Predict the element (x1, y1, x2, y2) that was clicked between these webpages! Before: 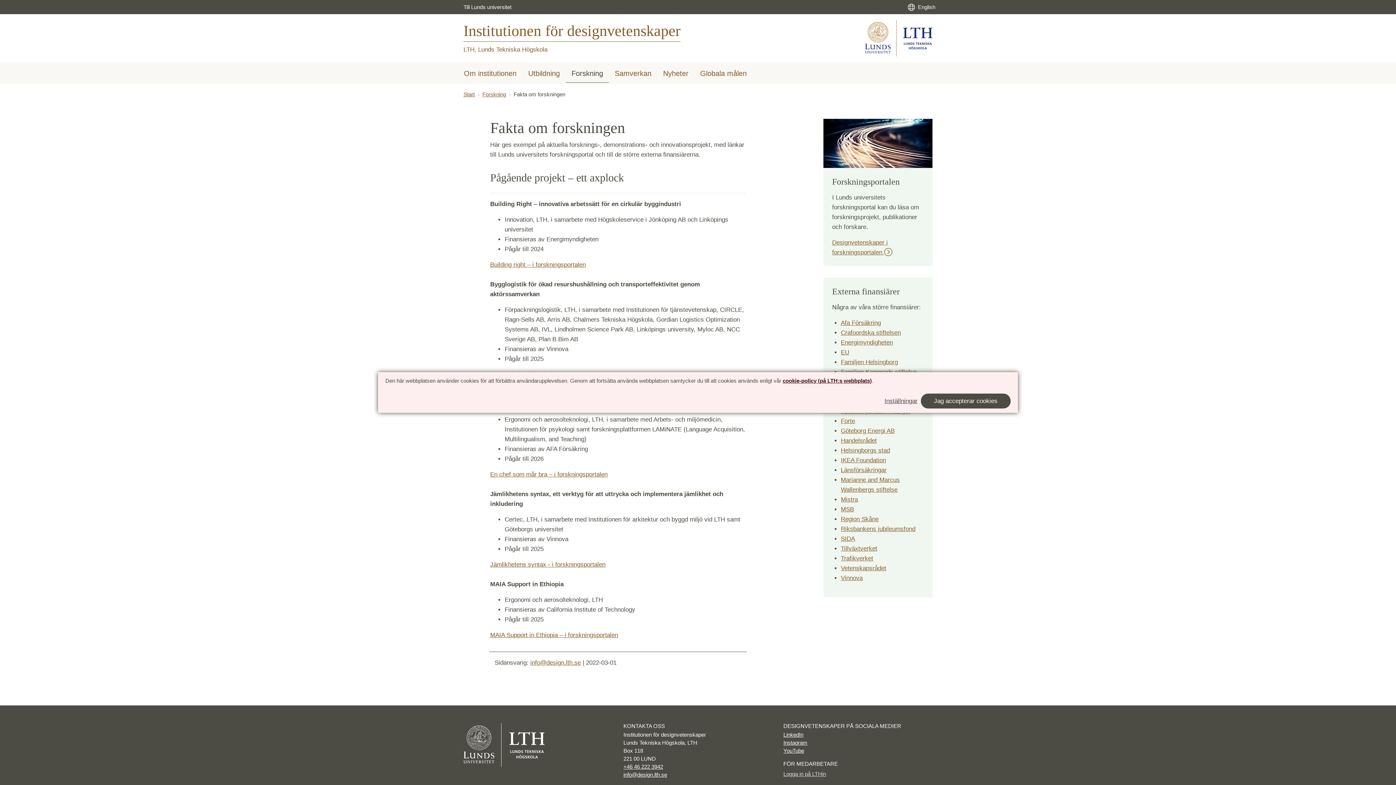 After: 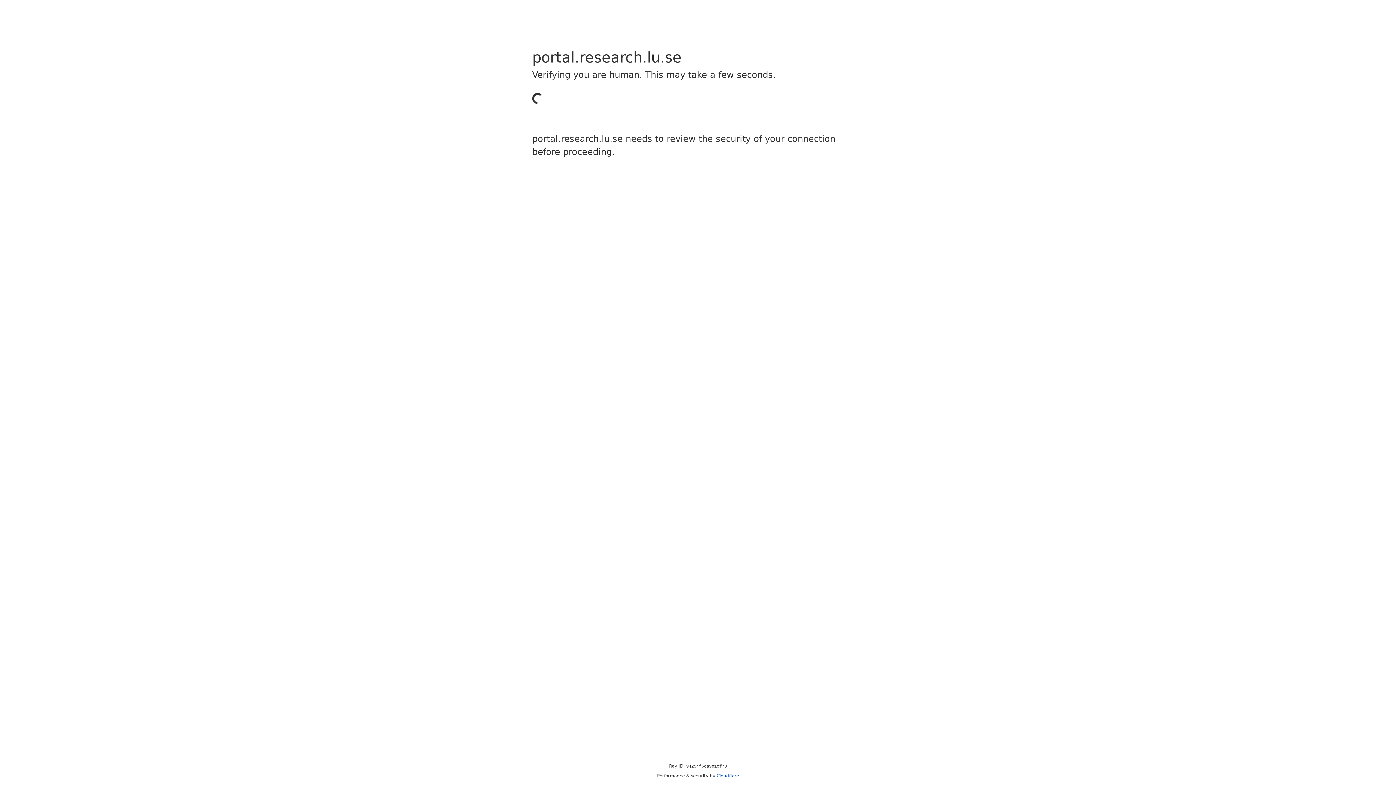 Action: label: MAIA Support in Ethiopia – i forskningsportalen bbox: (490, 631, 618, 638)